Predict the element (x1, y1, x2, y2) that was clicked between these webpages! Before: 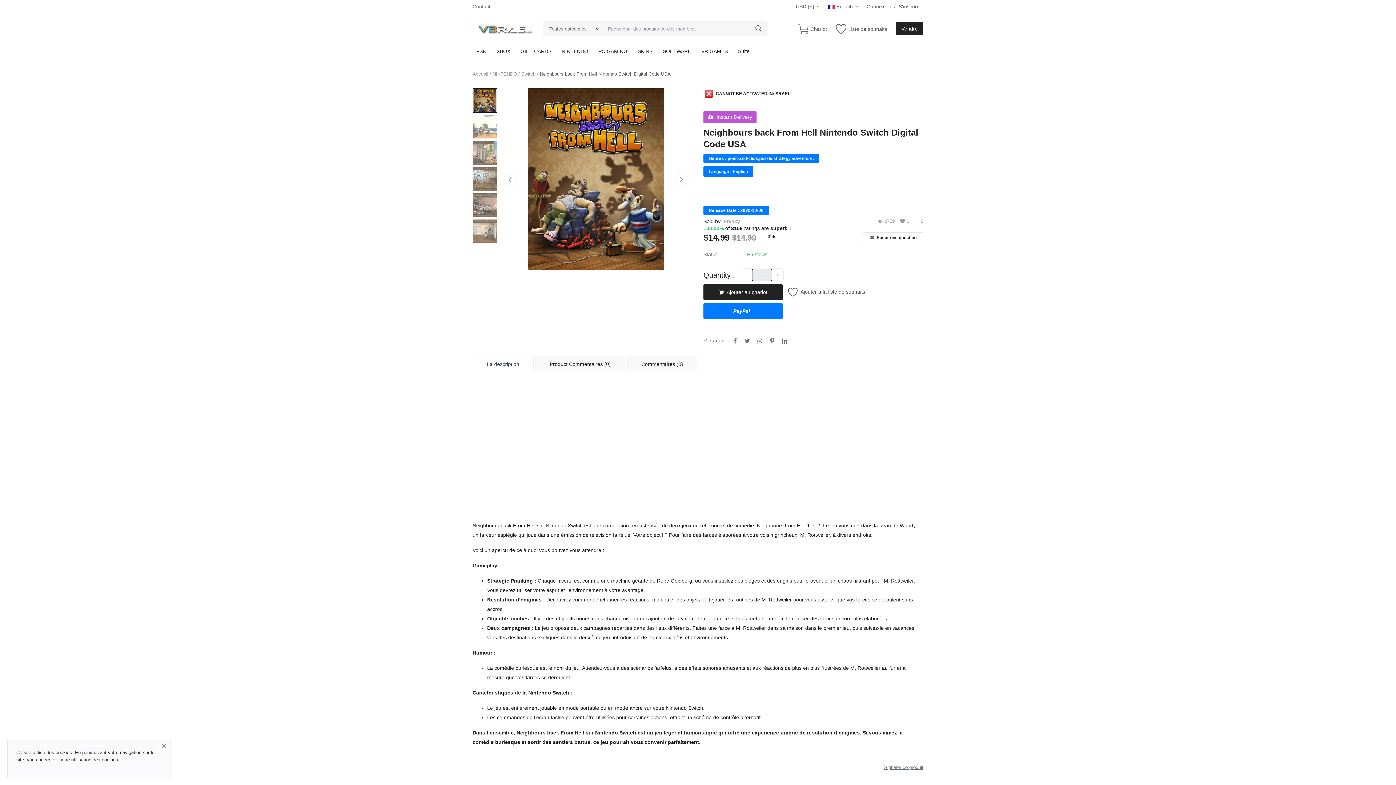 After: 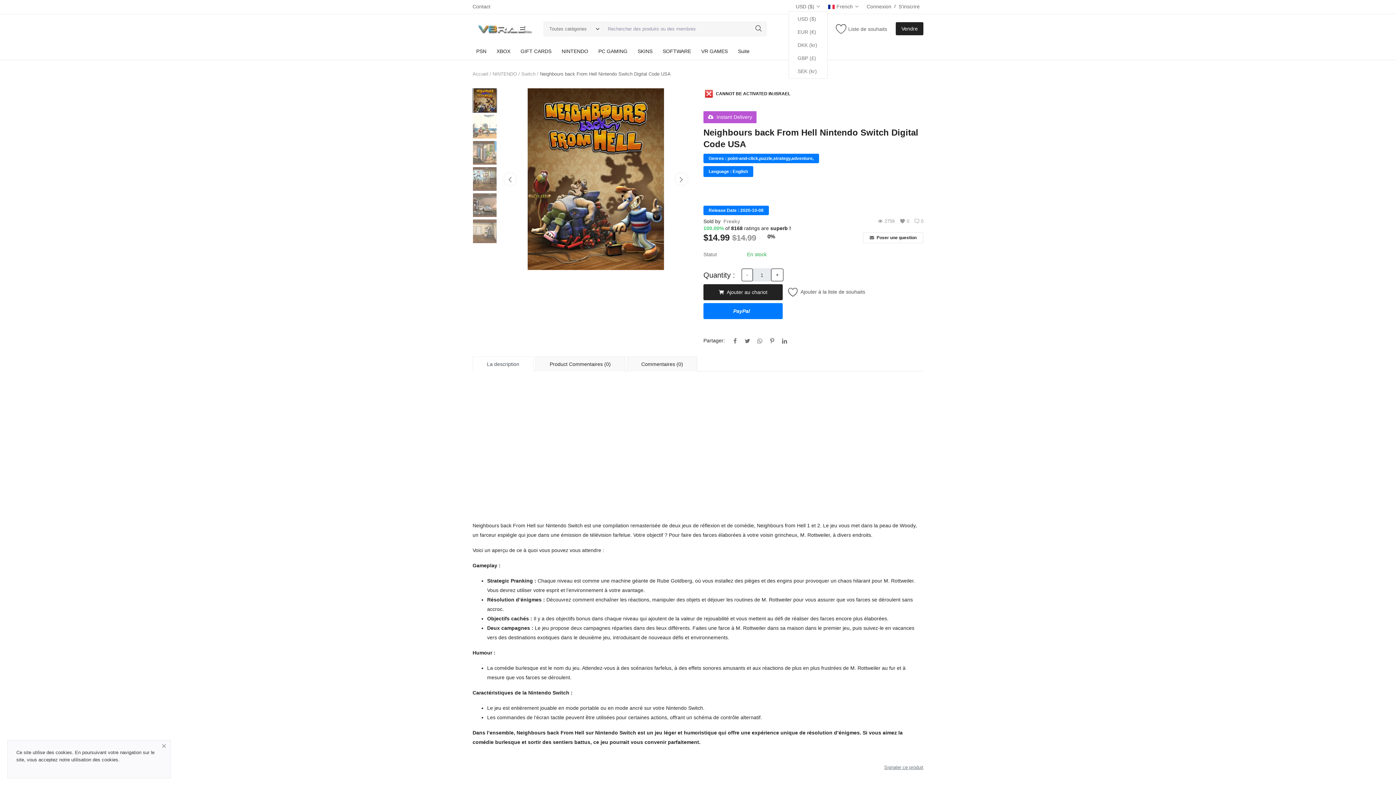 Action: bbox: (796, 2, 821, 10) label: dropdown